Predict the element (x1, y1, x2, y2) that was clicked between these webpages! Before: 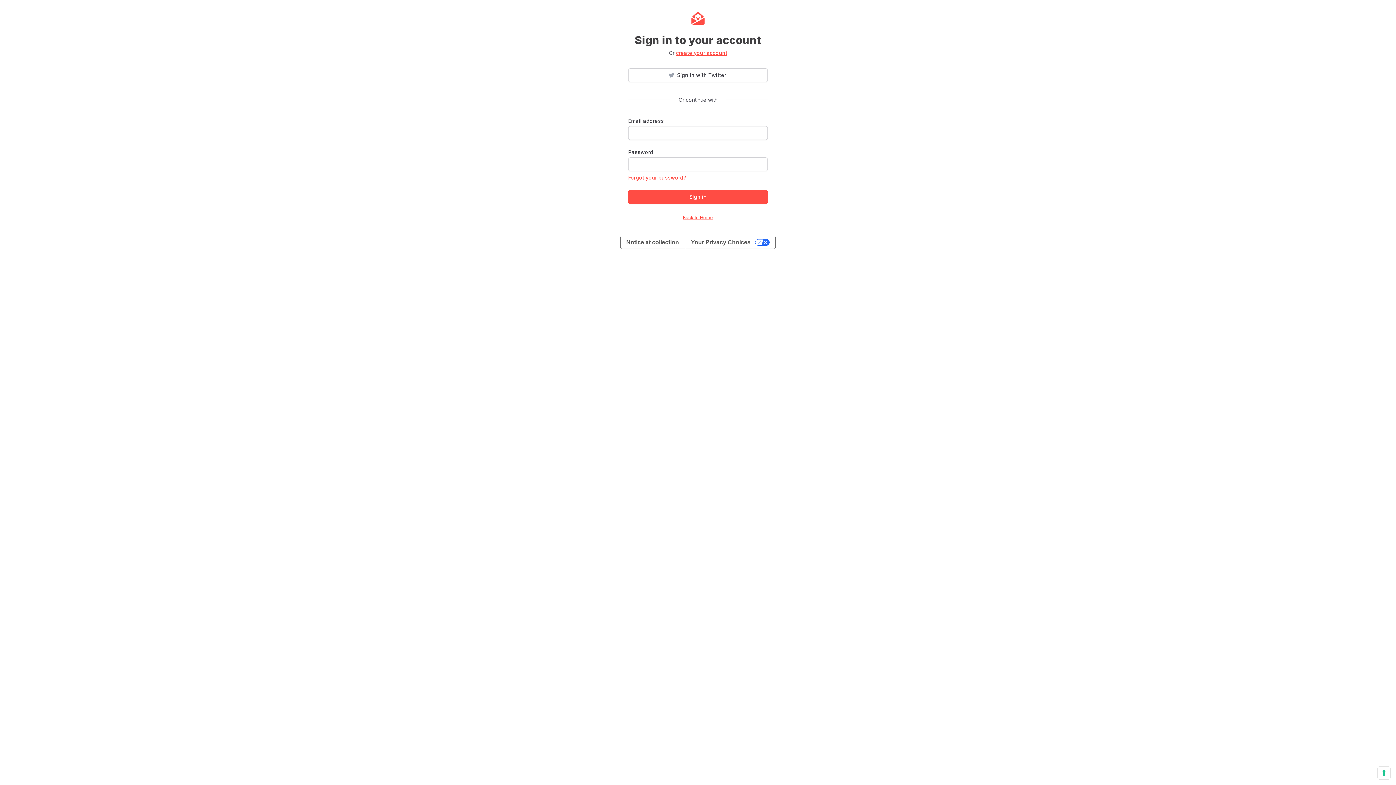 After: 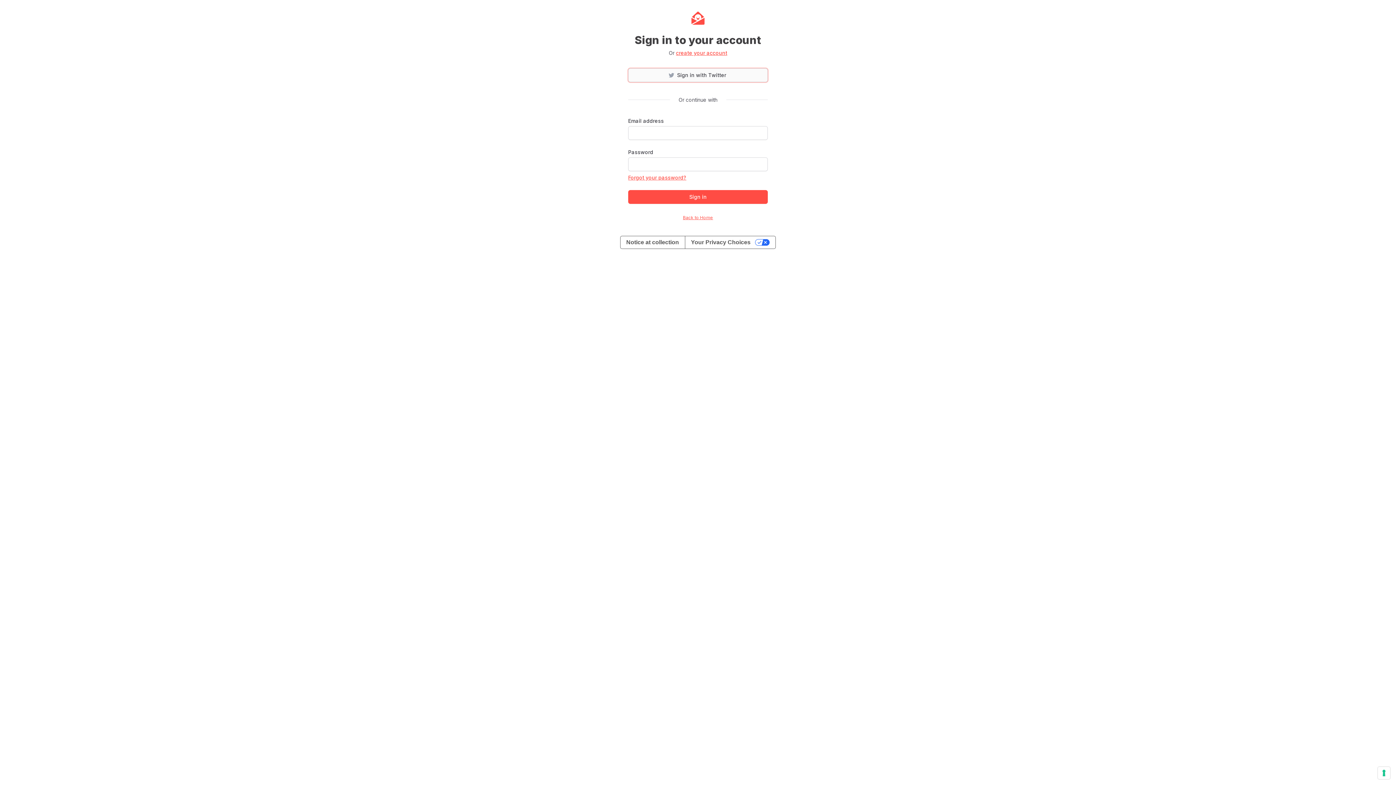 Action: label: Sign in with Twitter bbox: (628, 68, 768, 82)